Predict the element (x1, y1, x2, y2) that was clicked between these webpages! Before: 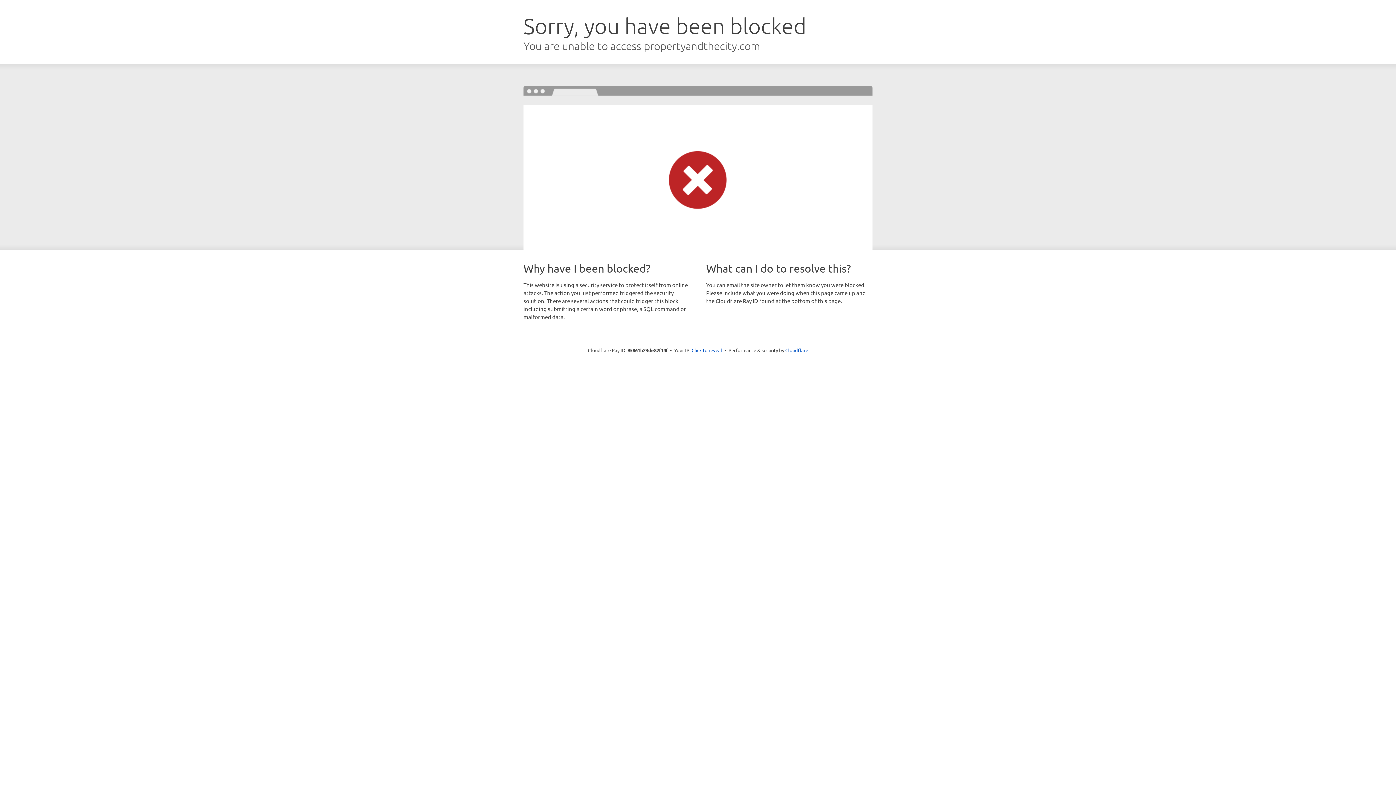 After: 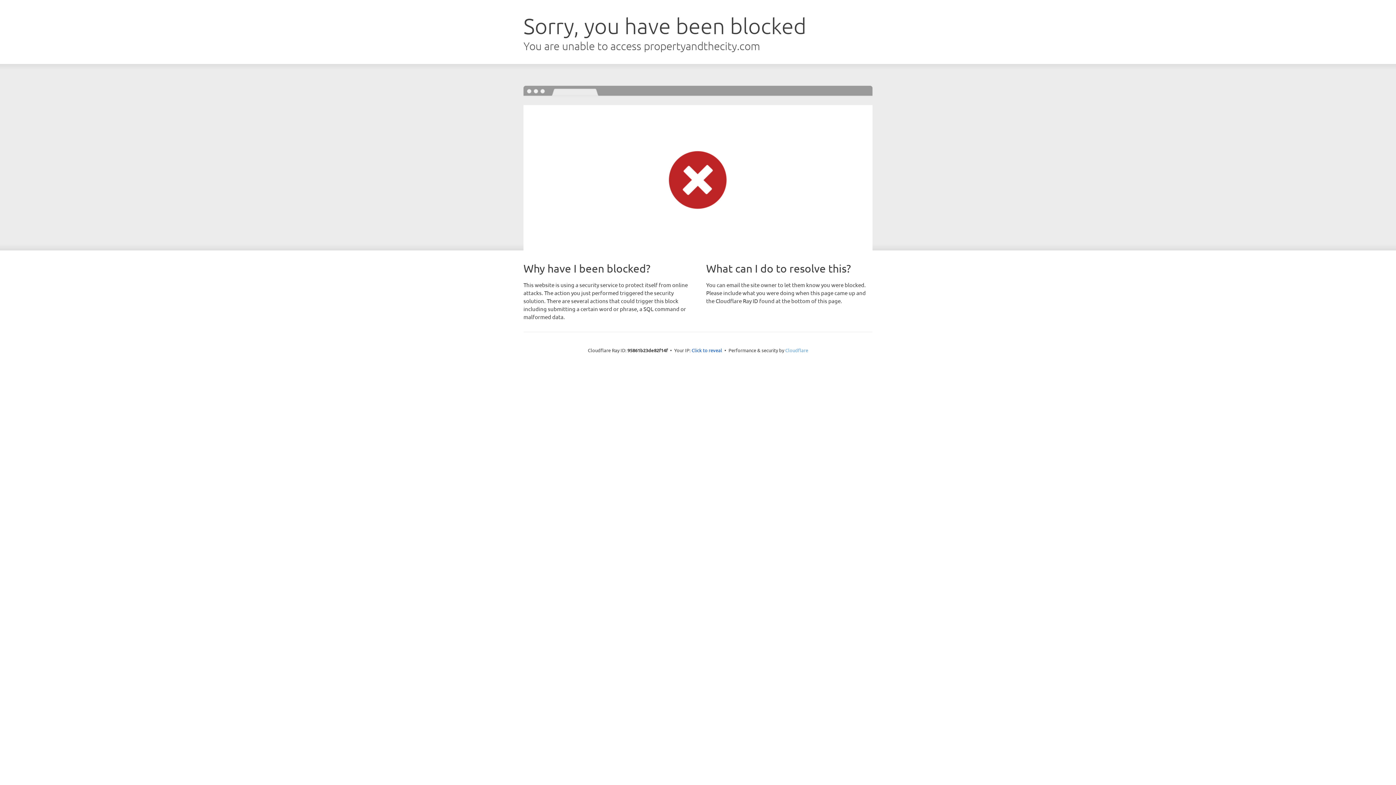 Action: bbox: (785, 347, 808, 353) label: Cloudflare